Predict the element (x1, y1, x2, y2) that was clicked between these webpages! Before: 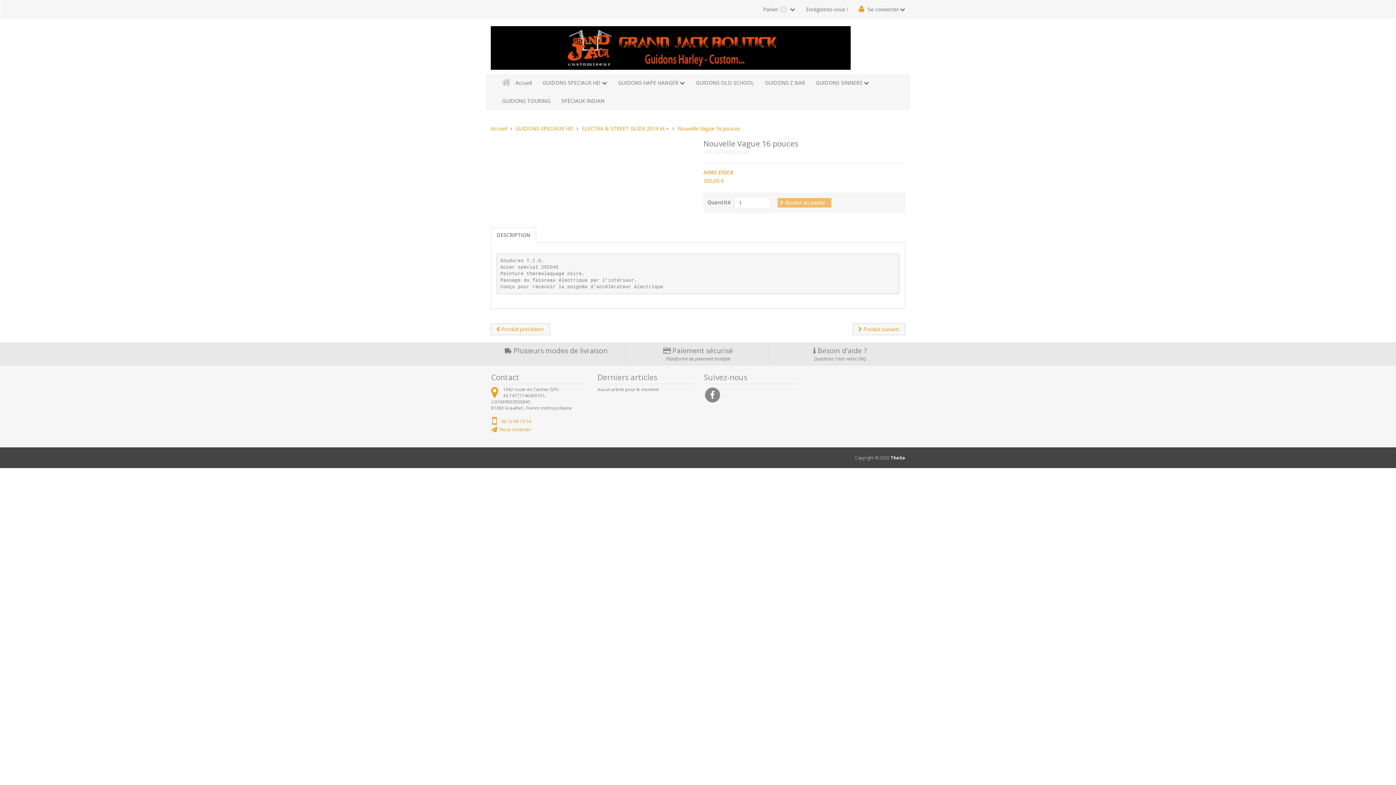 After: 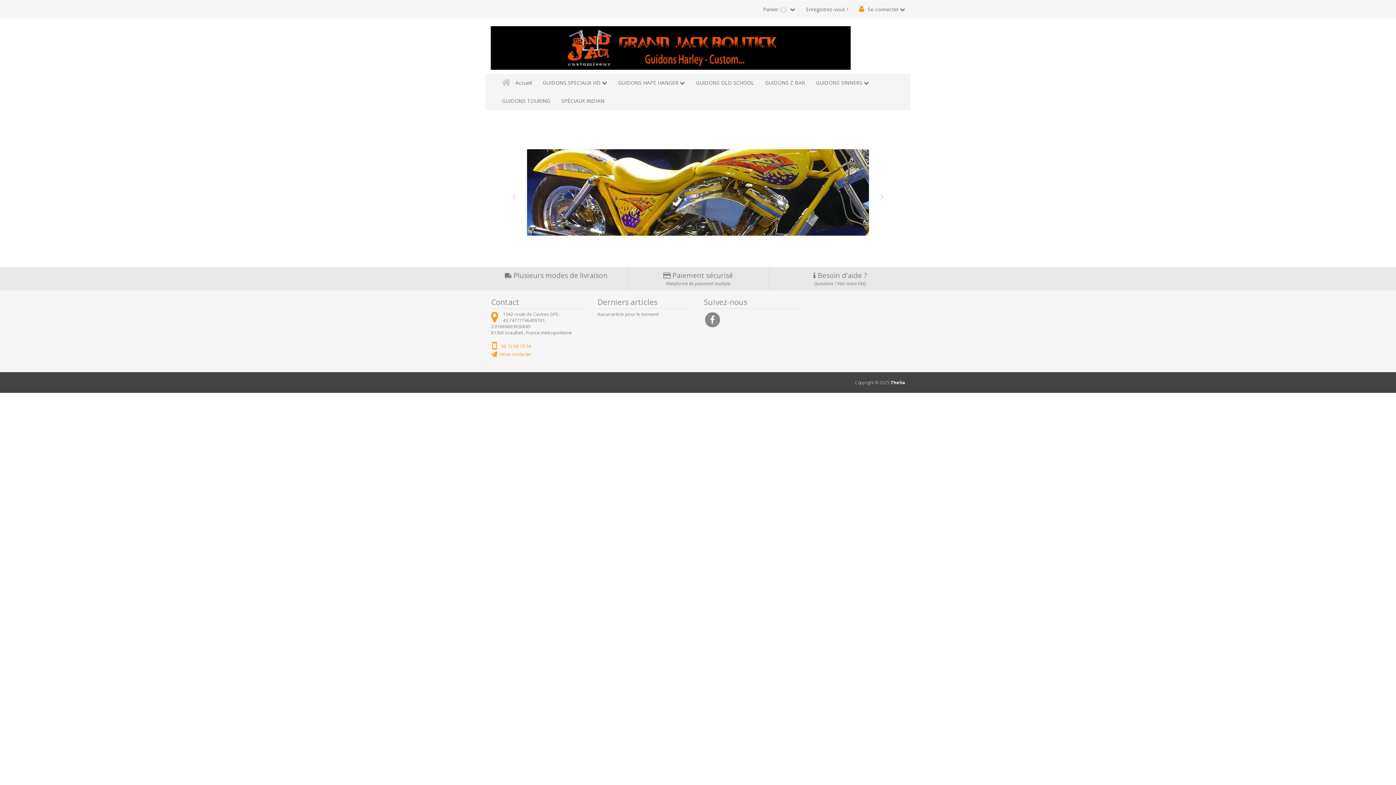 Action: label: Accueil bbox: (496, 73, 537, 92)